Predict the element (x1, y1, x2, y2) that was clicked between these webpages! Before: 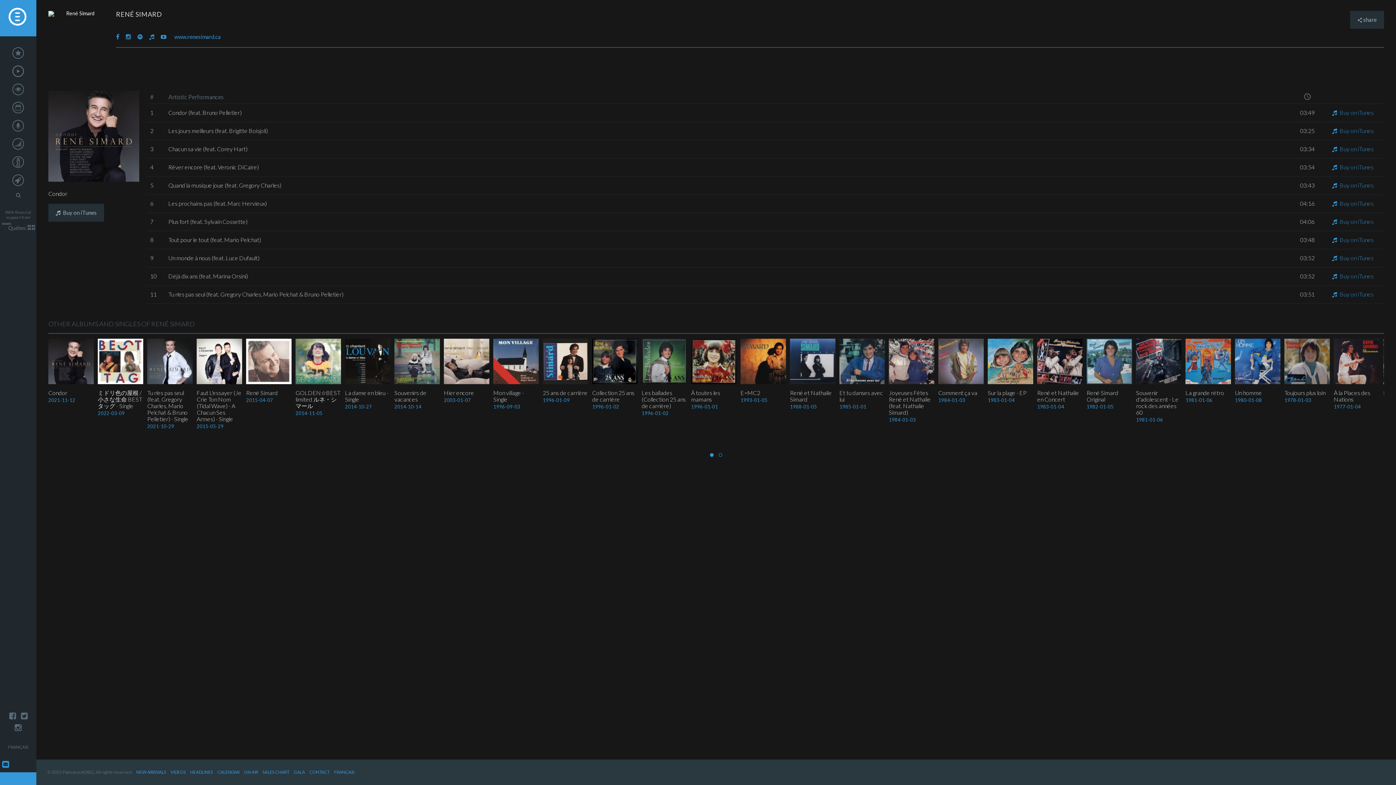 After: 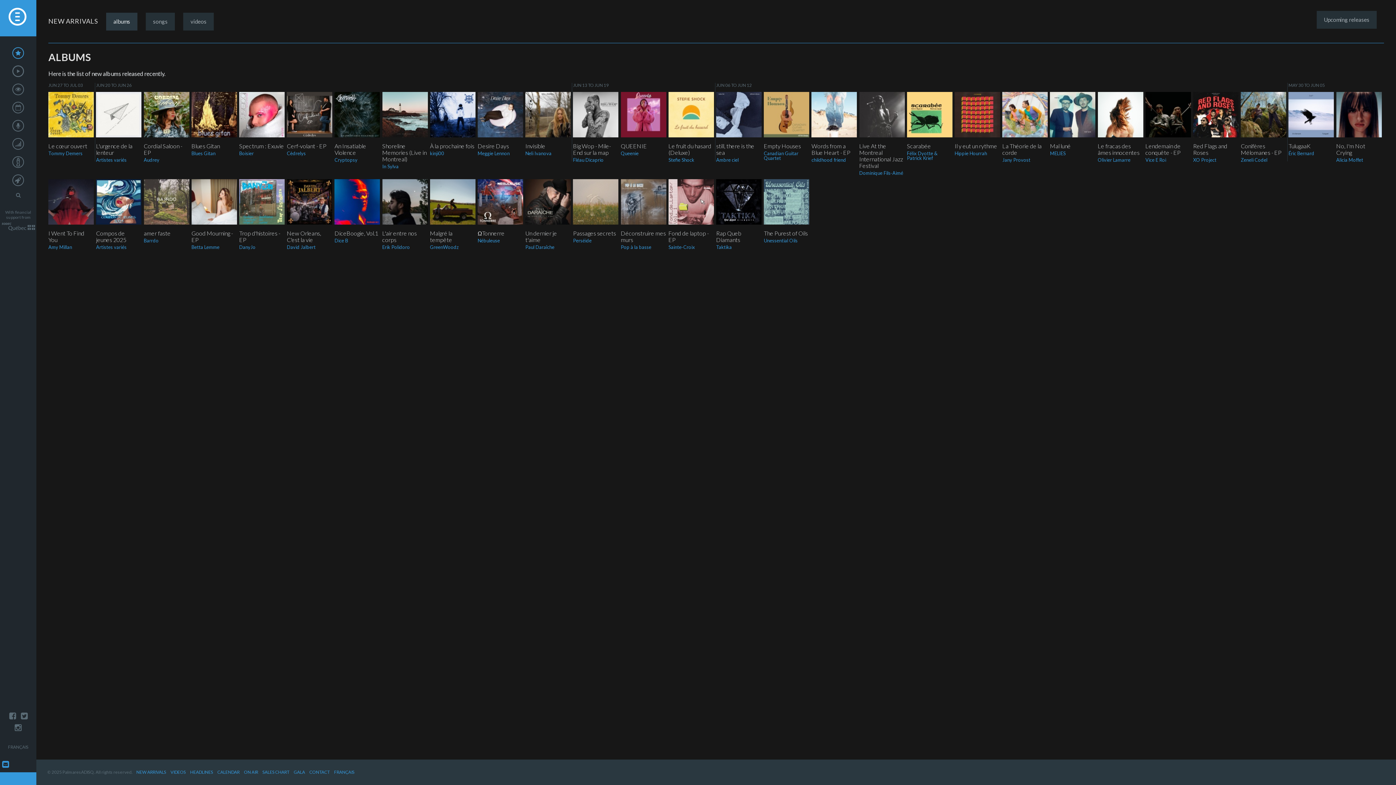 Action: bbox: (136, 769, 166, 775) label: NEW ARRIVALS